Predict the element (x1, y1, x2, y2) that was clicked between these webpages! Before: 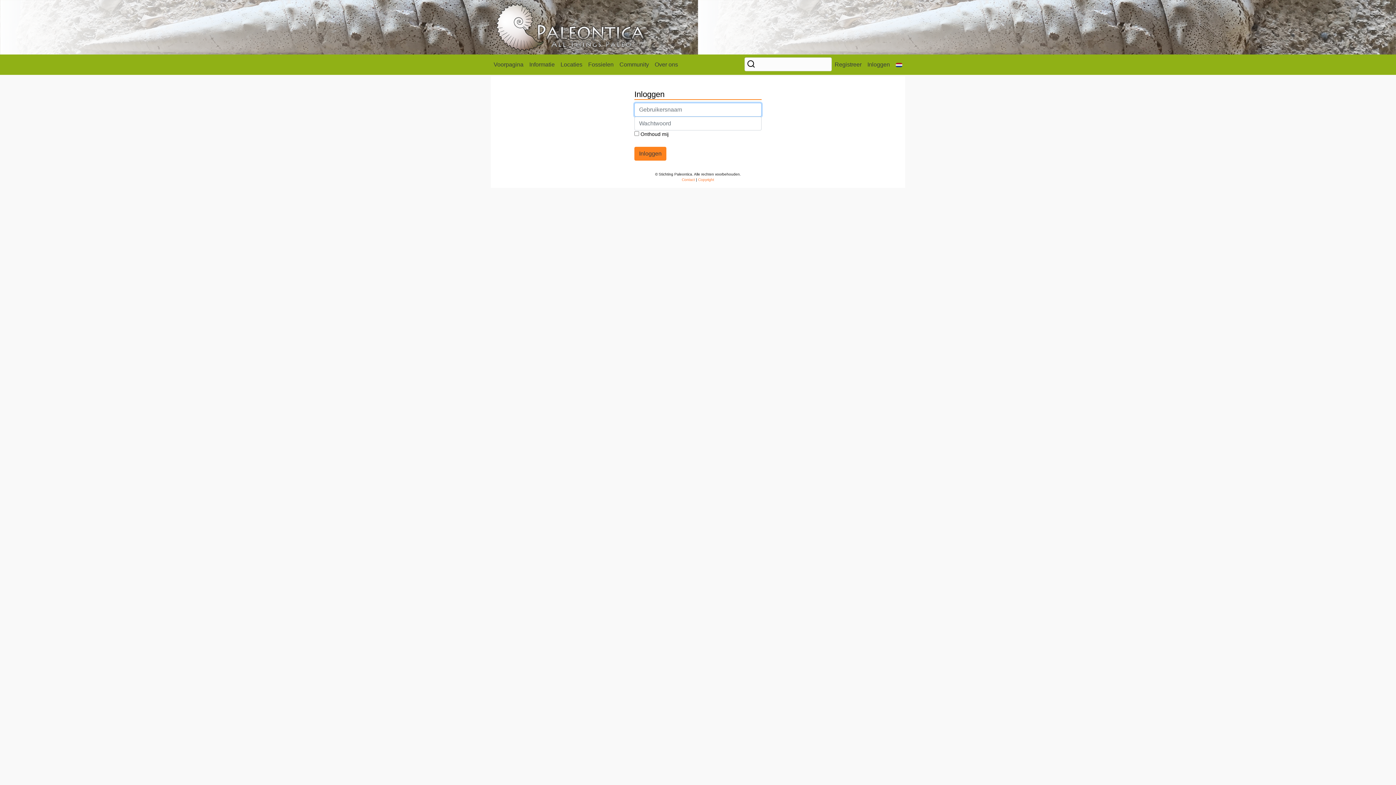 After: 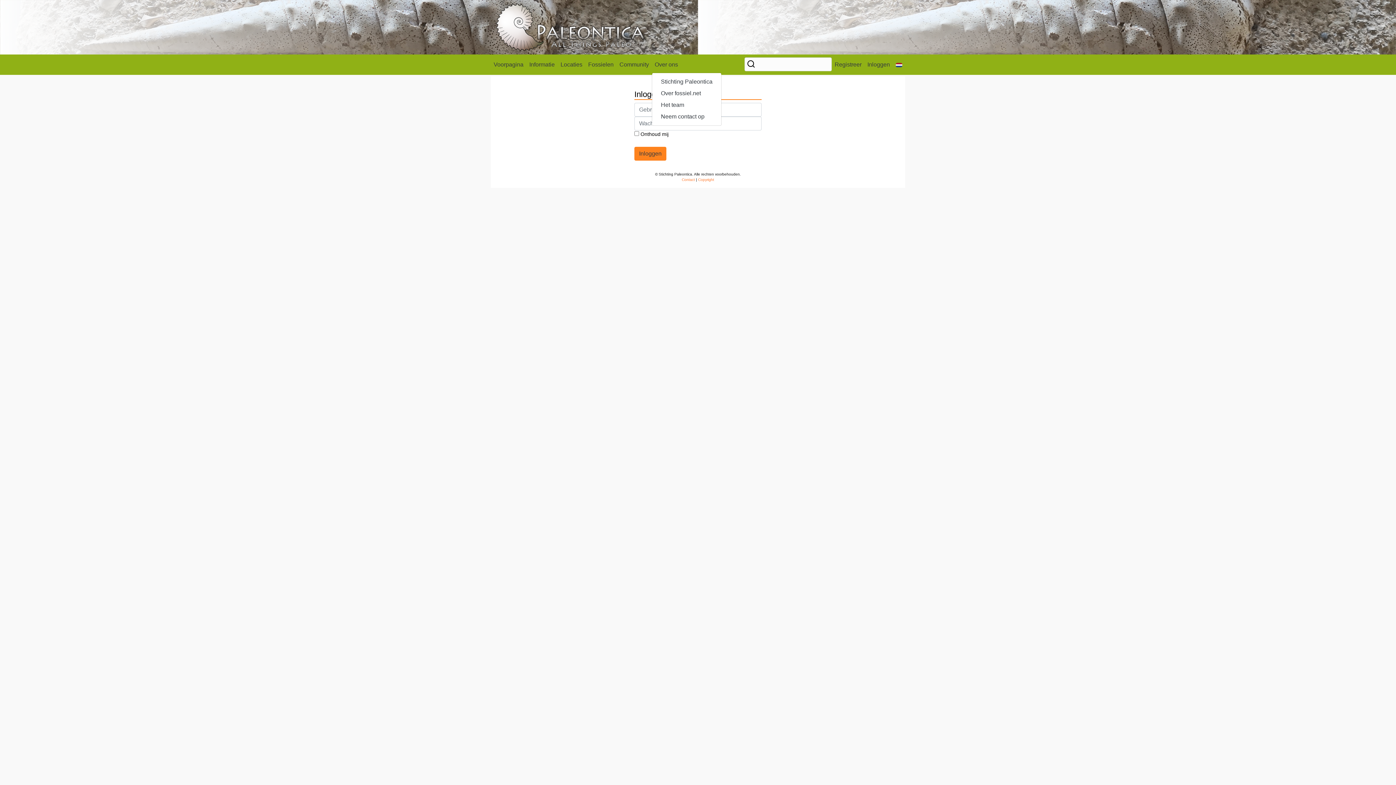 Action: label: Over ons bbox: (652, 57, 681, 72)